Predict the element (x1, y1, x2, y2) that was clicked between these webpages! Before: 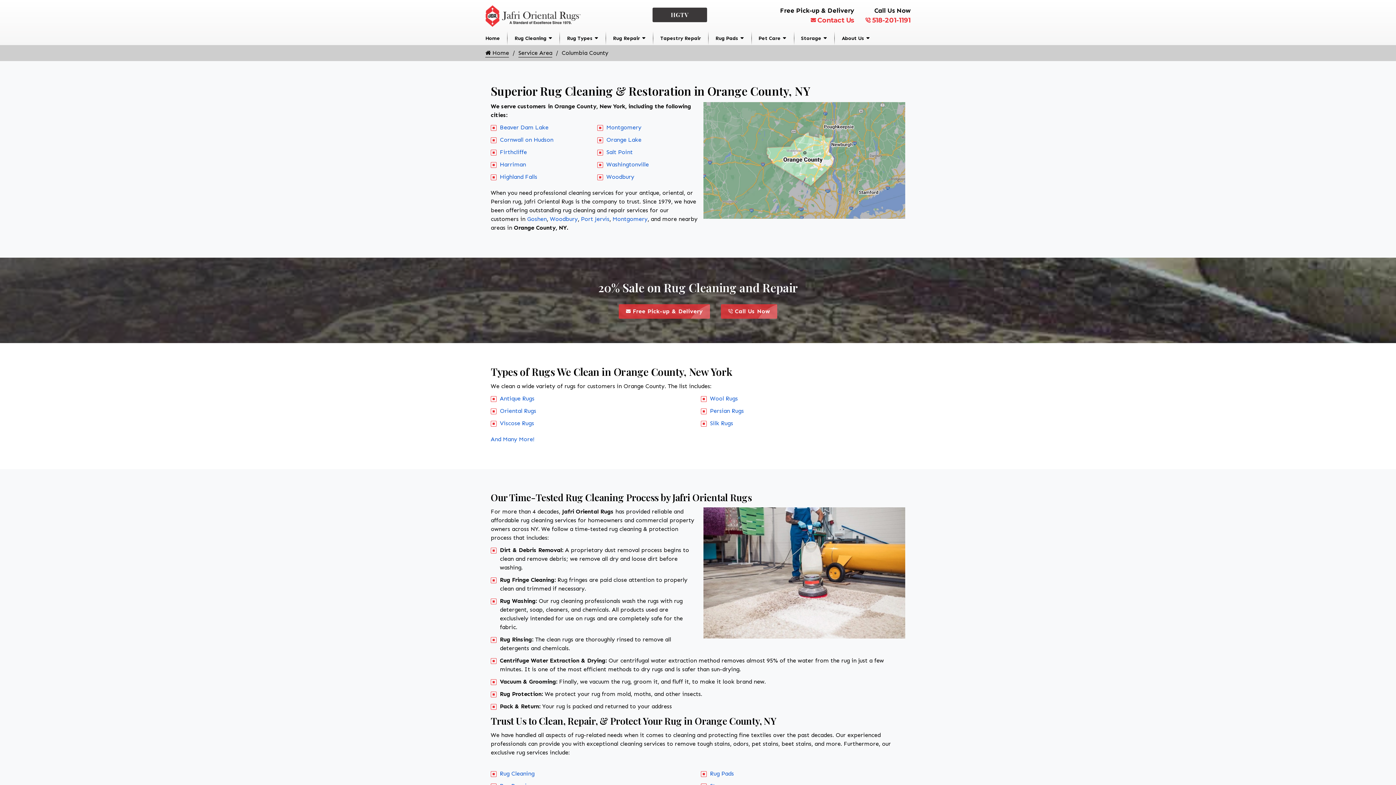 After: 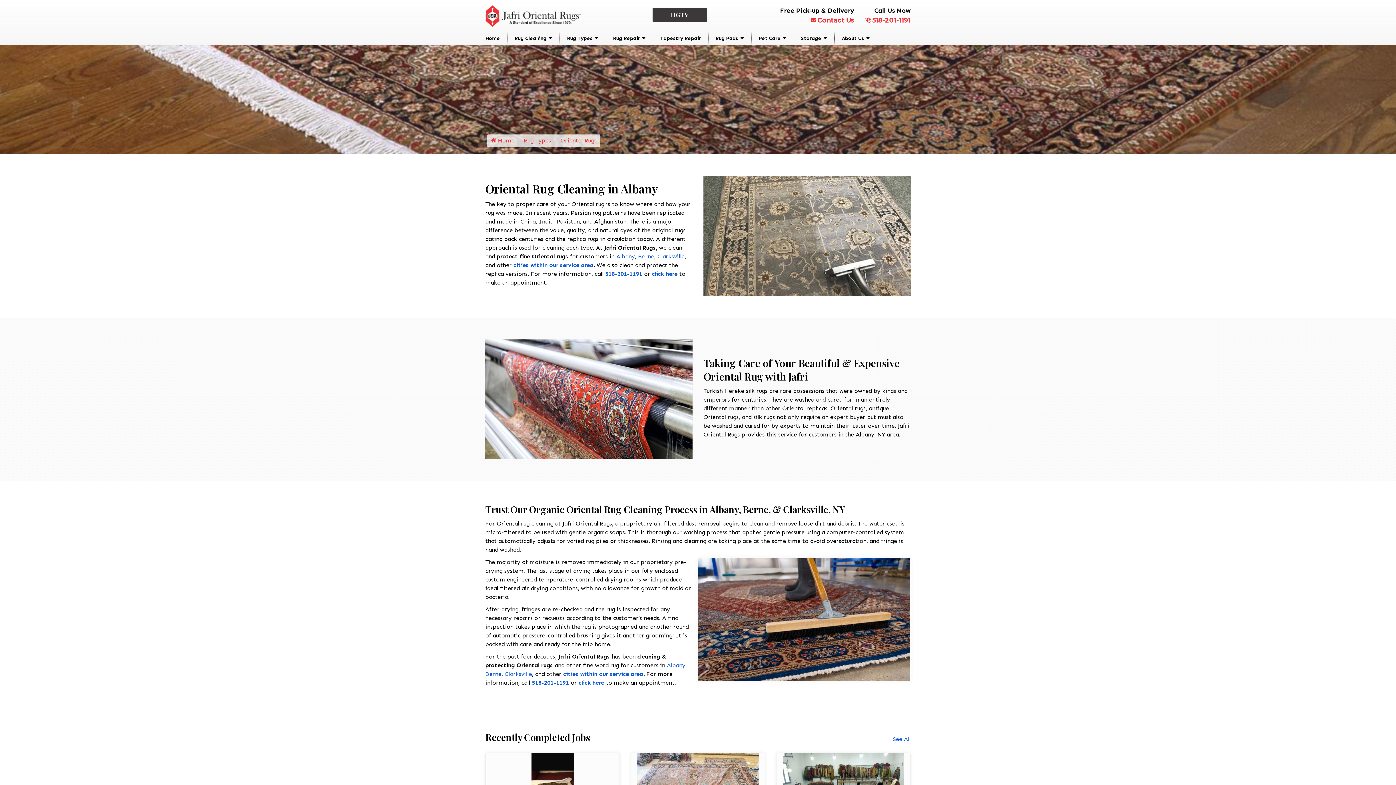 Action: label: Oriental Rugs bbox: (500, 407, 536, 414)